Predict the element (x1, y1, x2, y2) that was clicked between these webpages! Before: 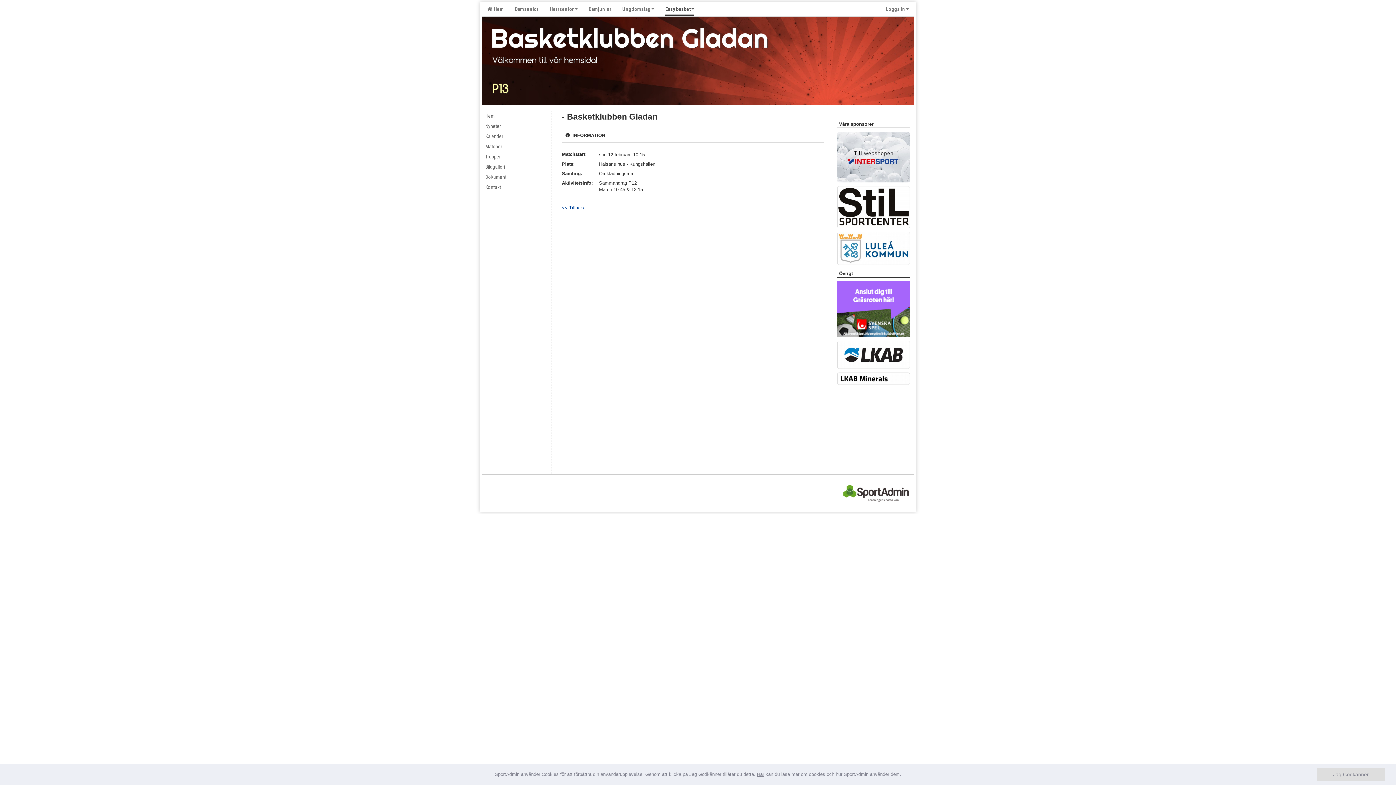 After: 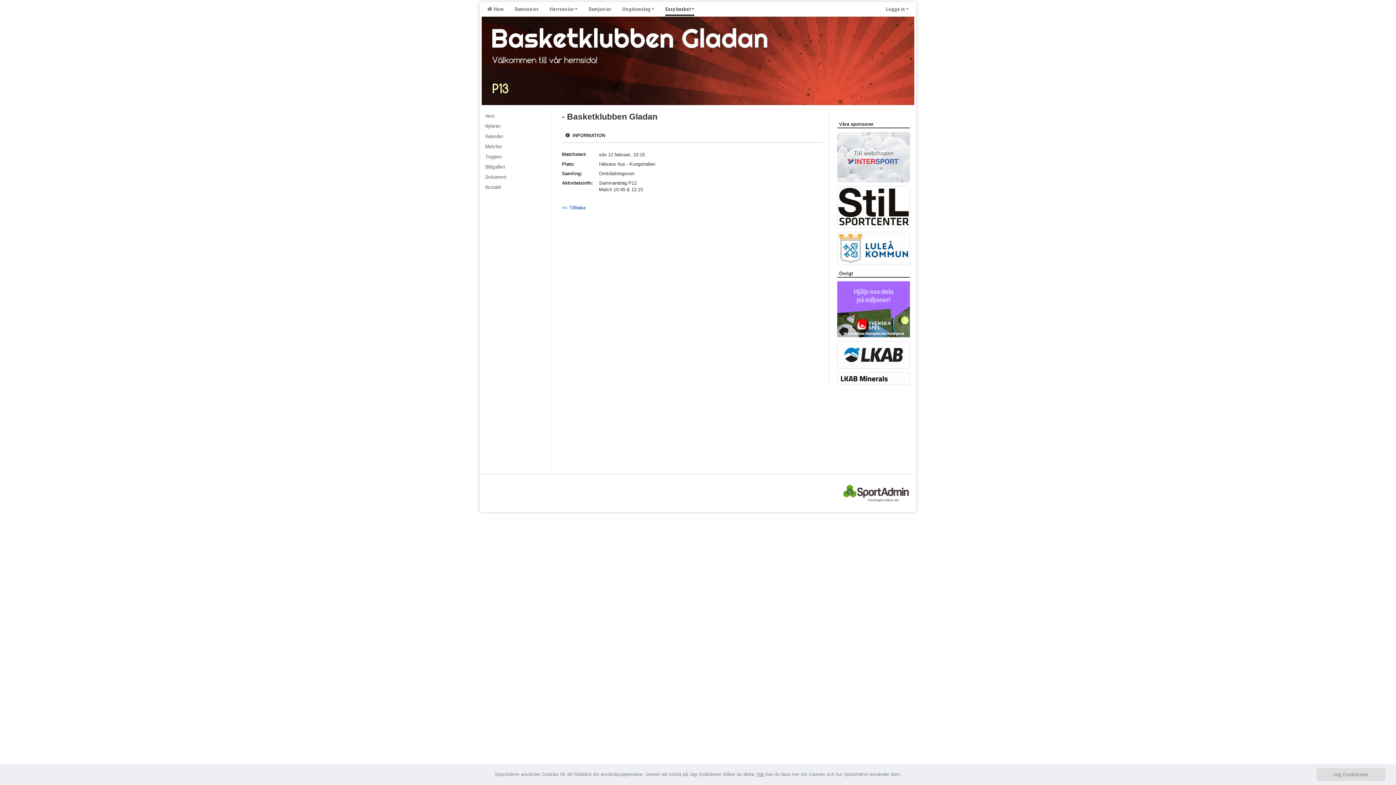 Action: bbox: (837, 131, 910, 182)